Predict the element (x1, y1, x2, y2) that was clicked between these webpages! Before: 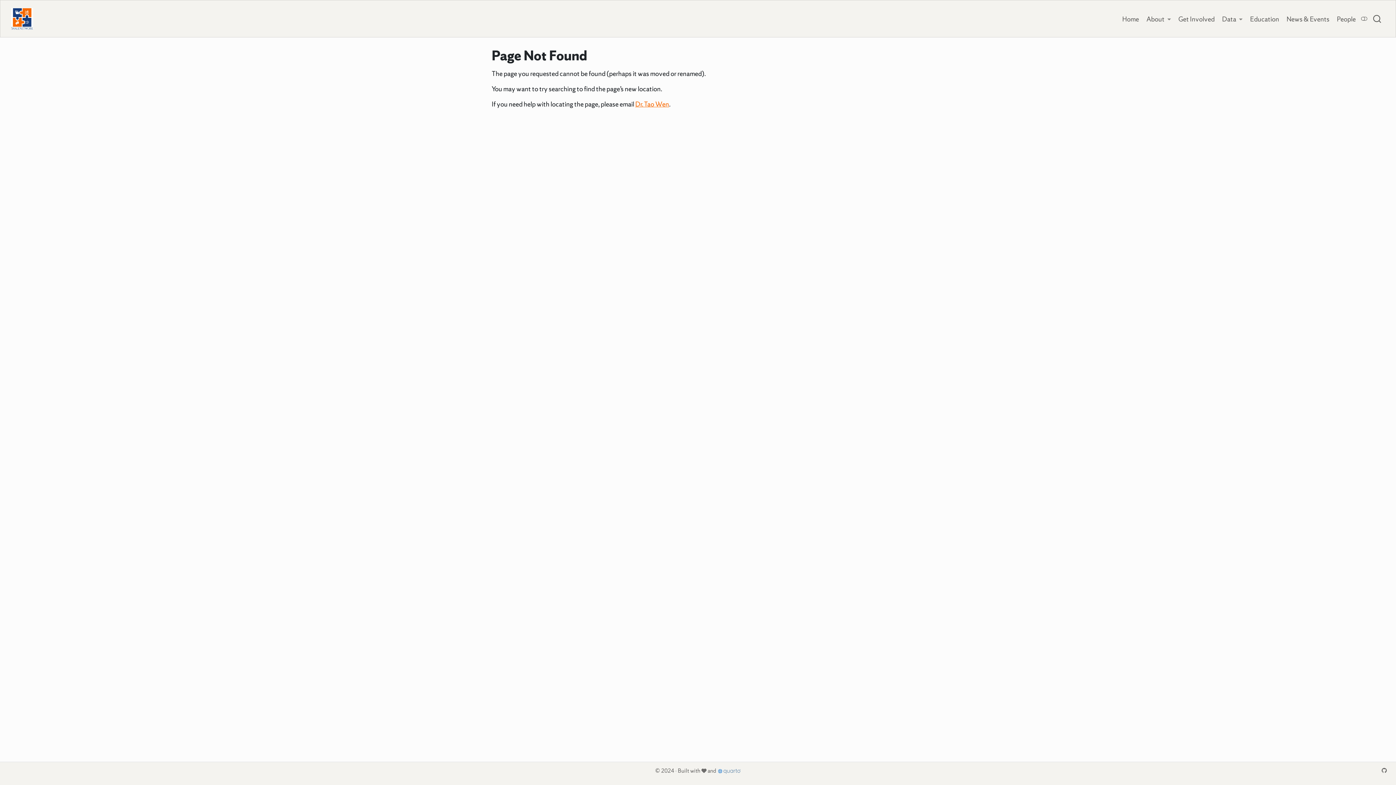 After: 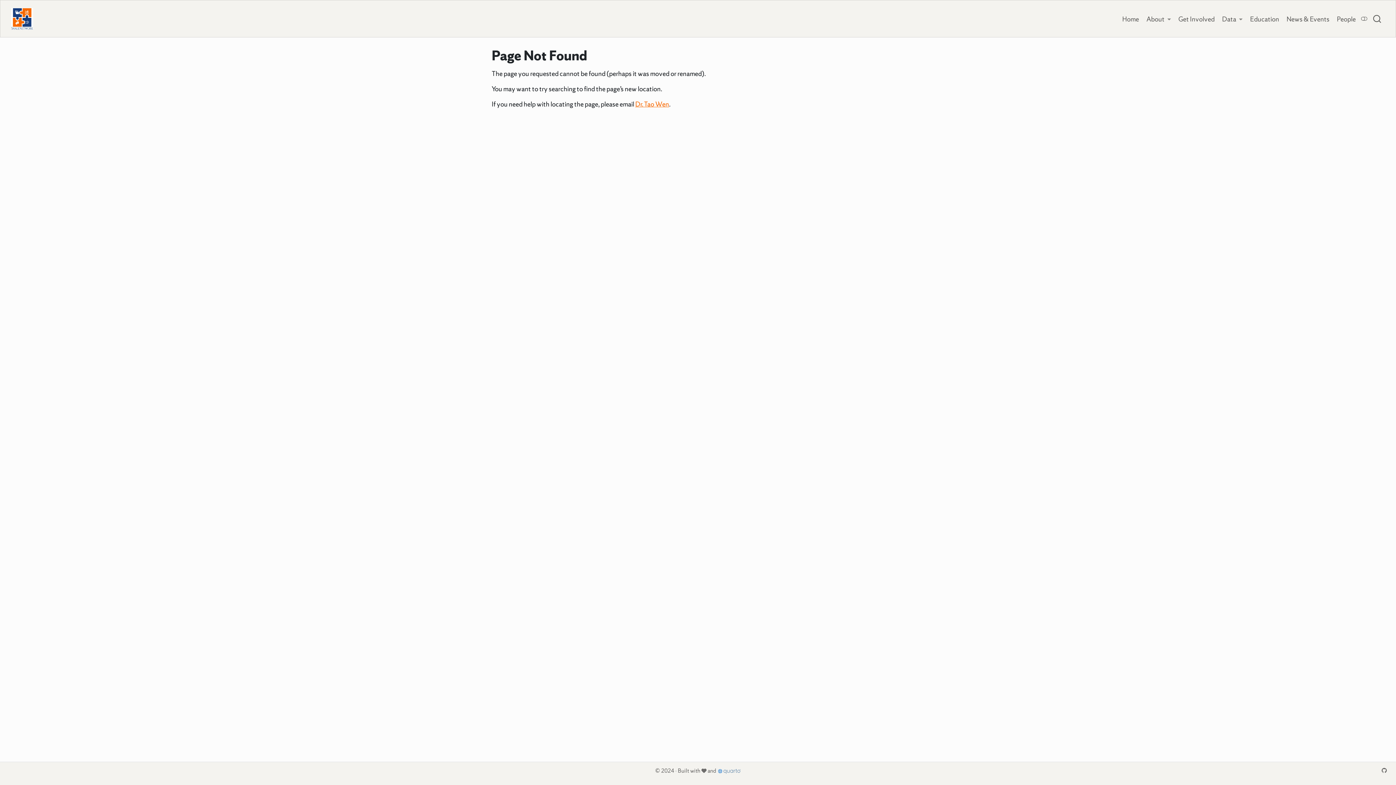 Action: bbox: (1378, 767, 1390, 774)